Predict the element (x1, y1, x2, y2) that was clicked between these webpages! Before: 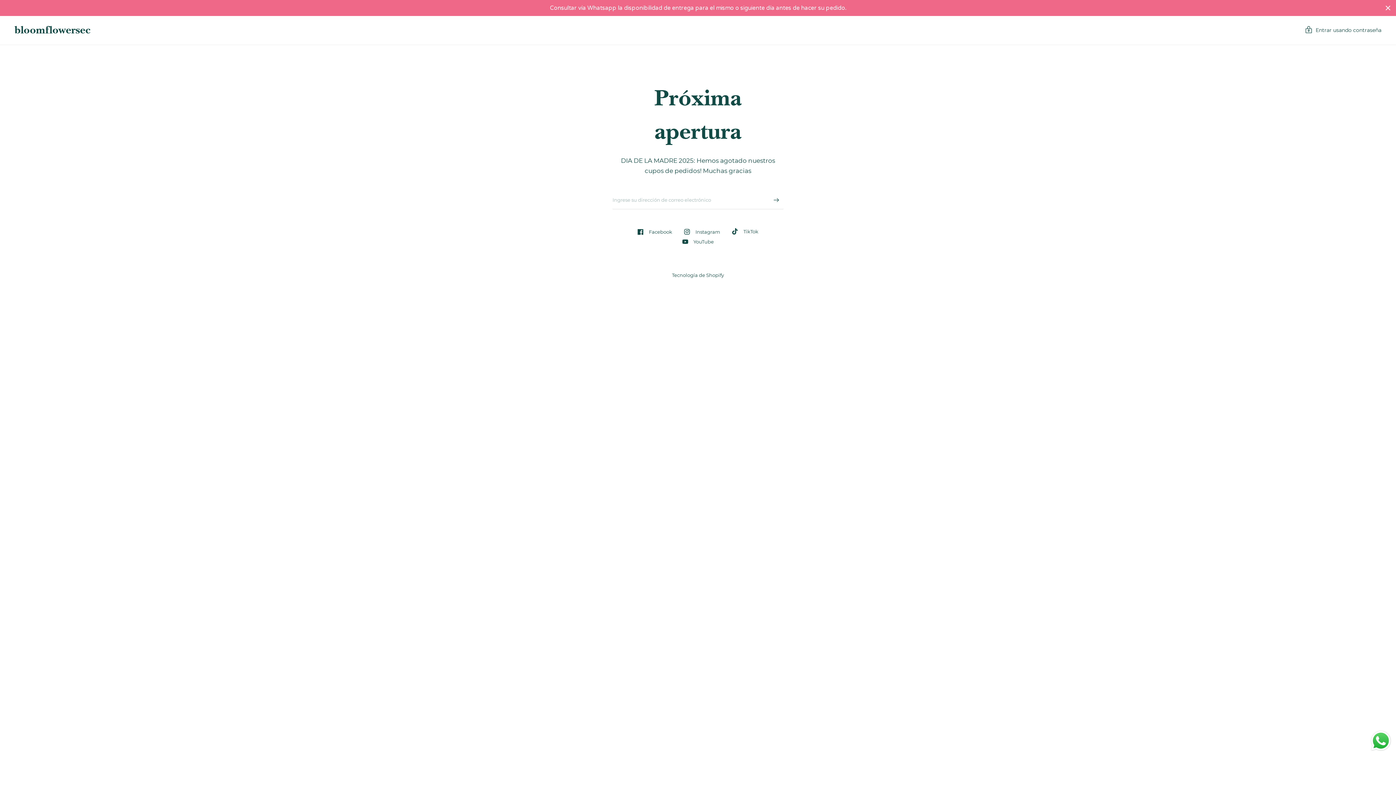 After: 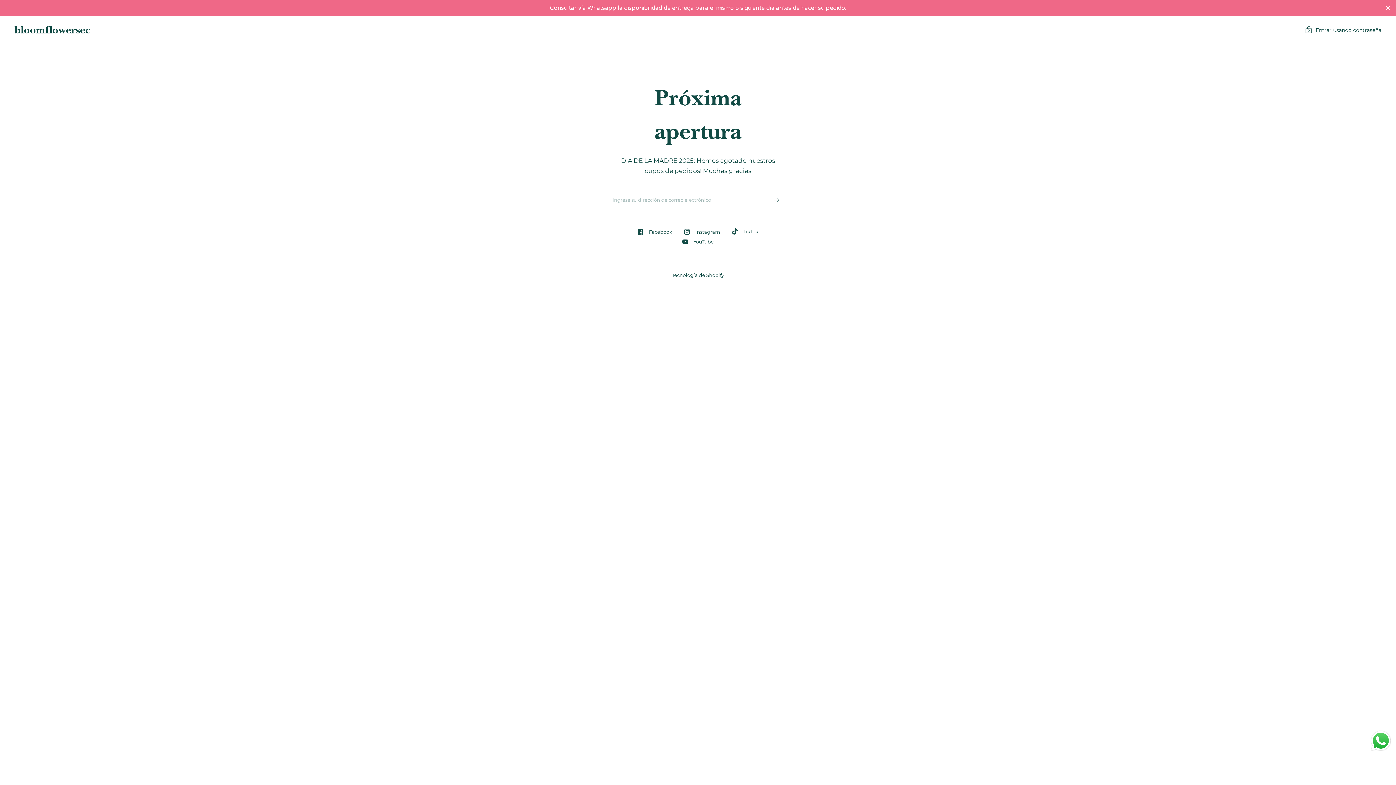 Action: label: YouTube bbox: (682, 237, 714, 245)